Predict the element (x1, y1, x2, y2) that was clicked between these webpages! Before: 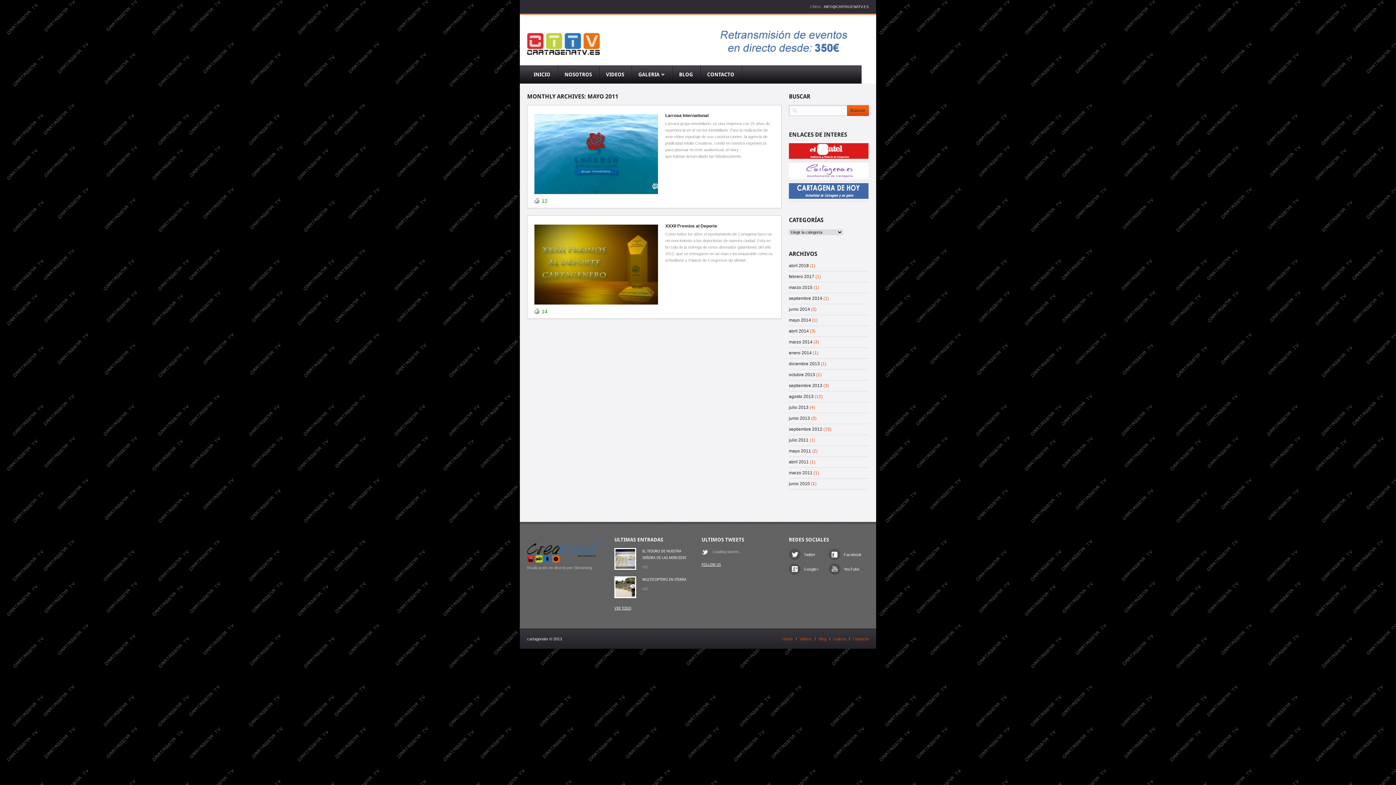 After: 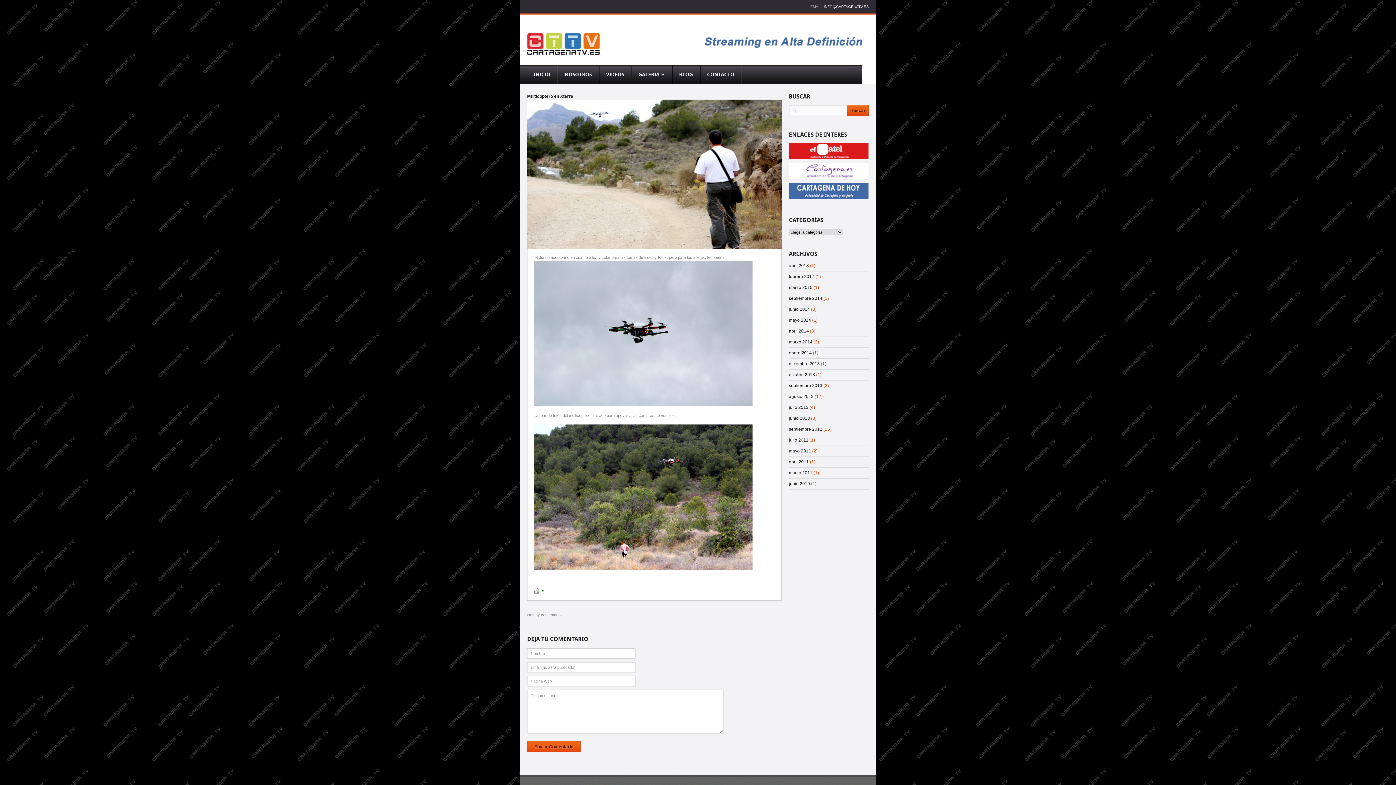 Action: bbox: (614, 576, 636, 598)